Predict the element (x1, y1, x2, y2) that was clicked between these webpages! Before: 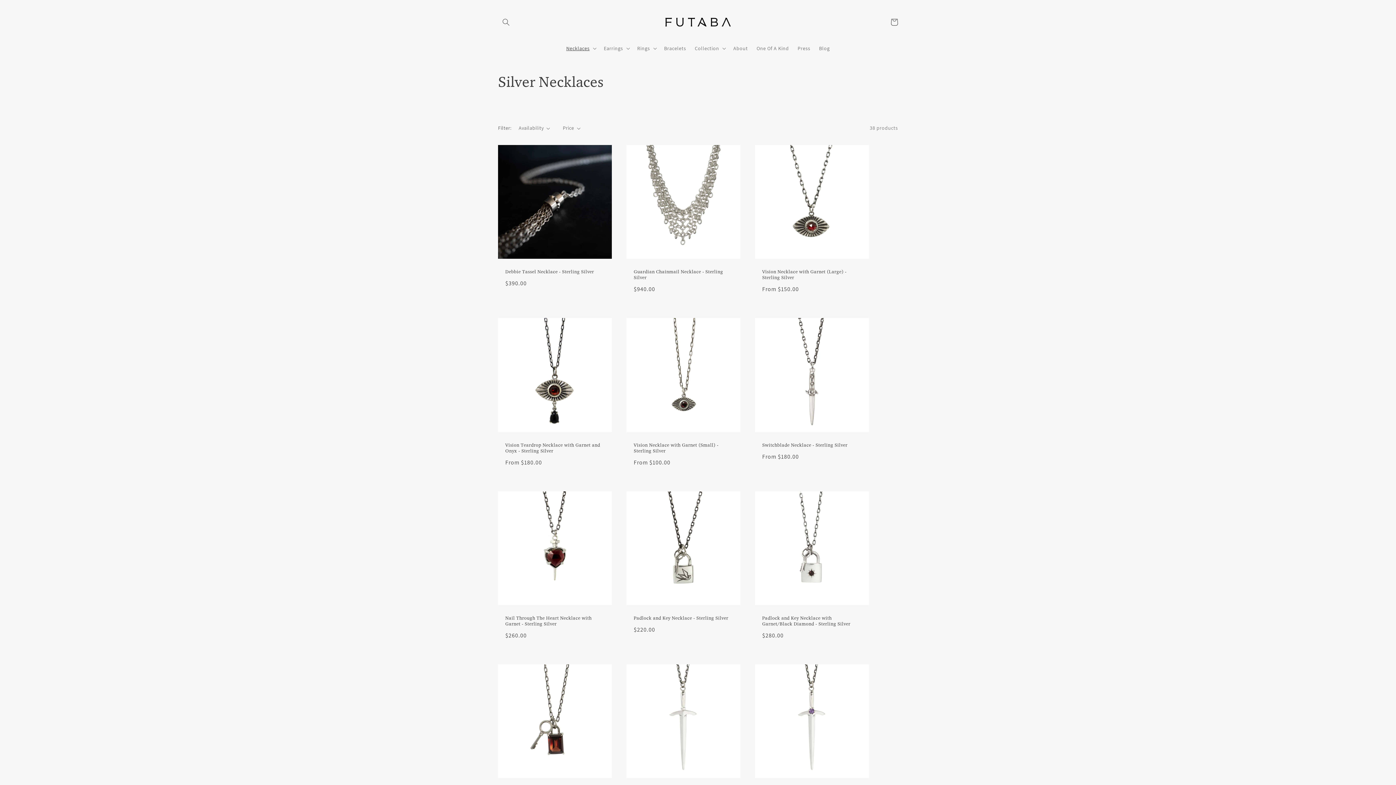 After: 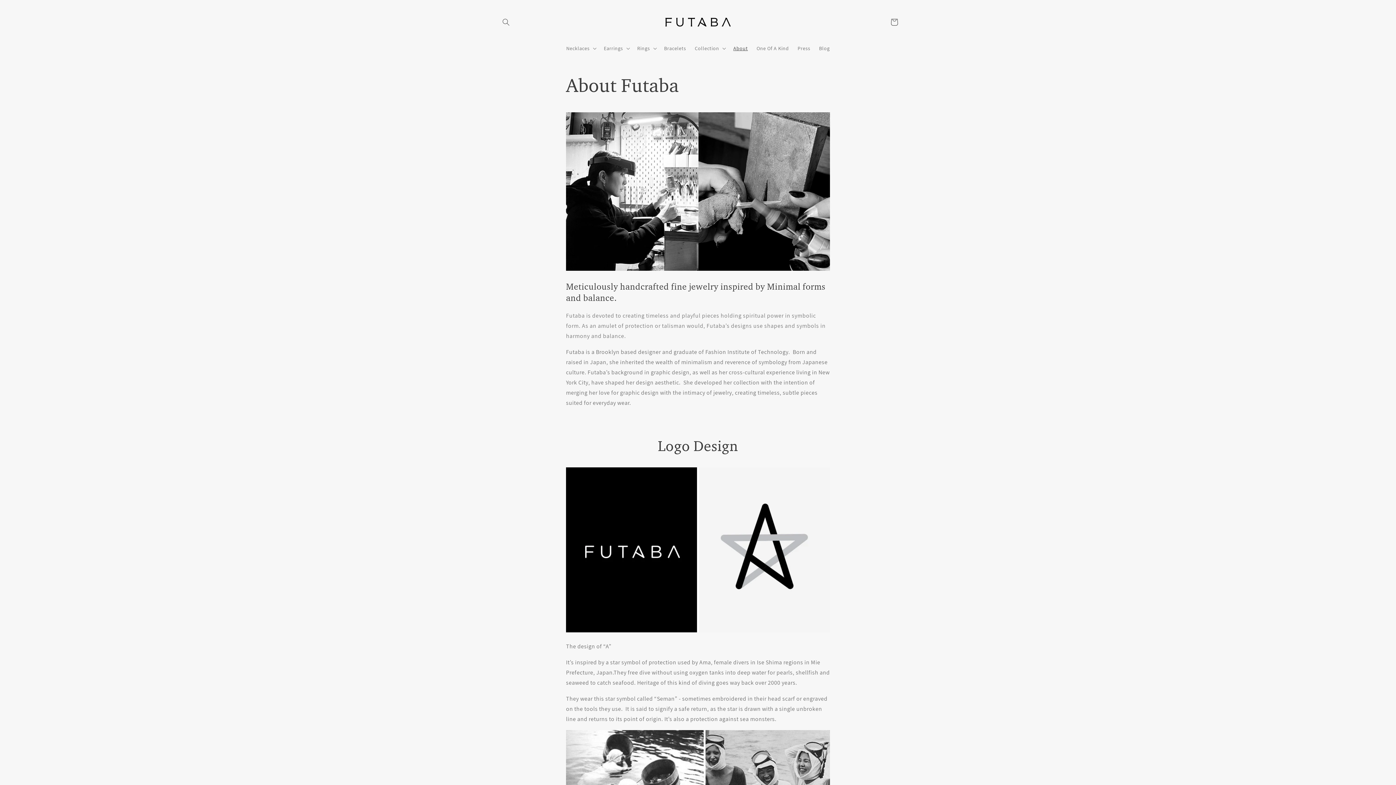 Action: bbox: (729, 40, 752, 56) label: About